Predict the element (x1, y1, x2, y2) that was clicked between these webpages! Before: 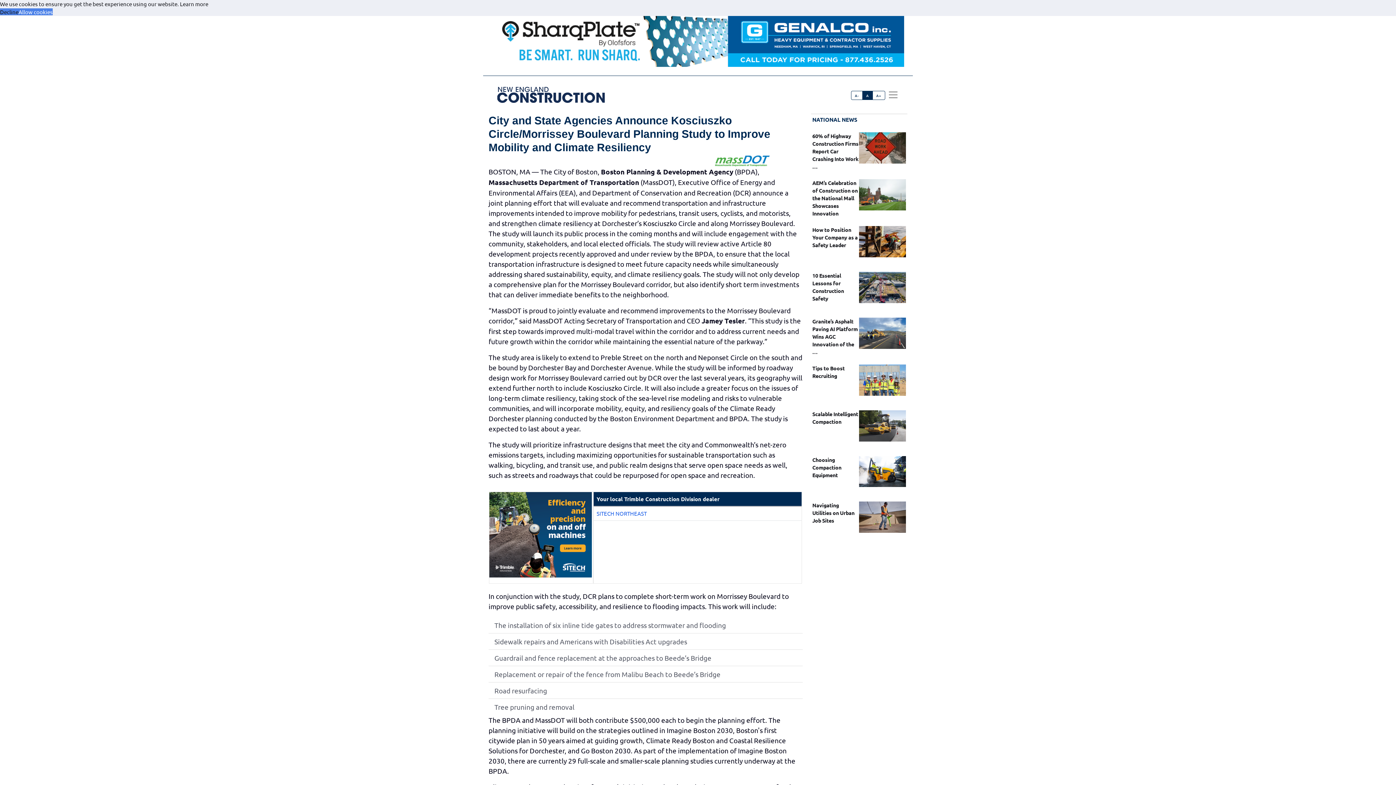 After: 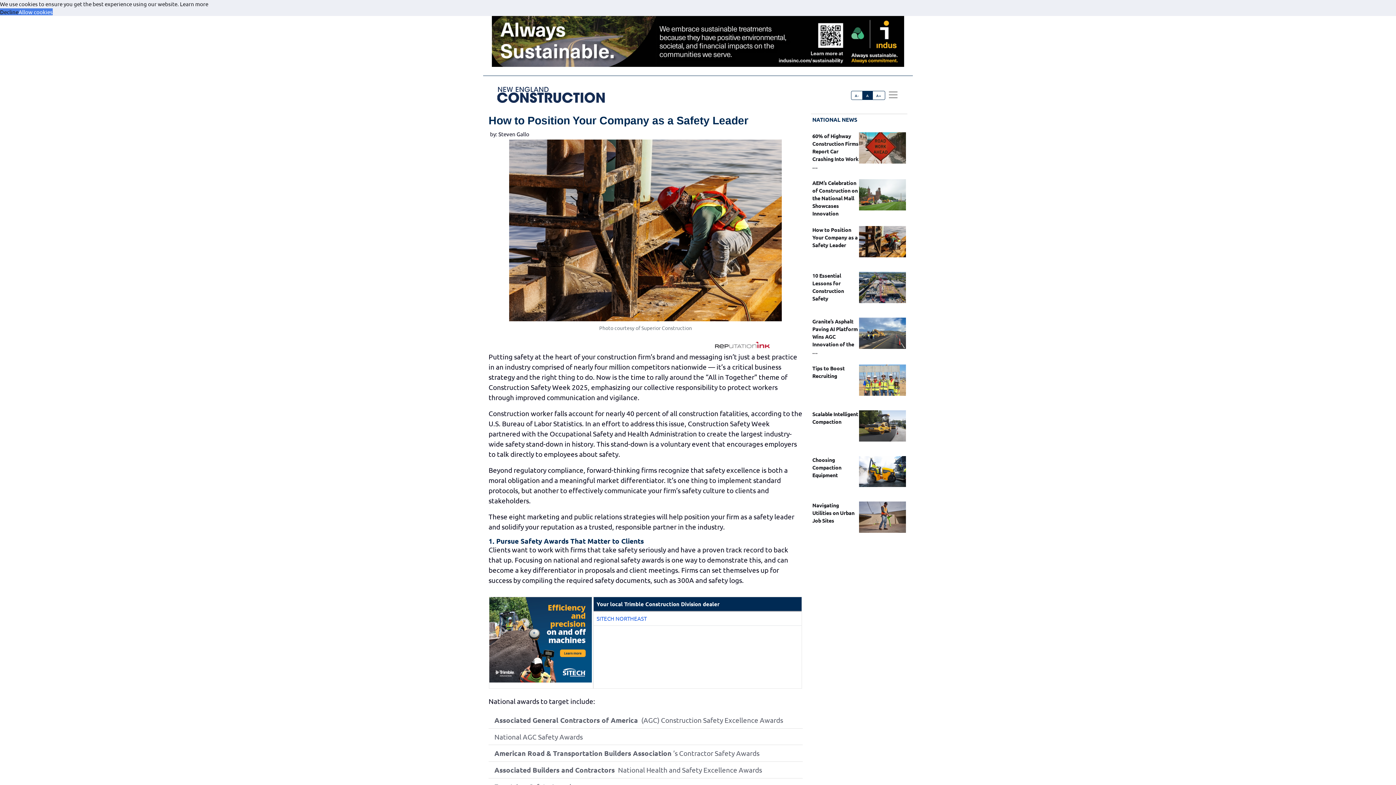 Action: label: How to Position Your Company as a Safety Leader bbox: (812, 226, 858, 248)